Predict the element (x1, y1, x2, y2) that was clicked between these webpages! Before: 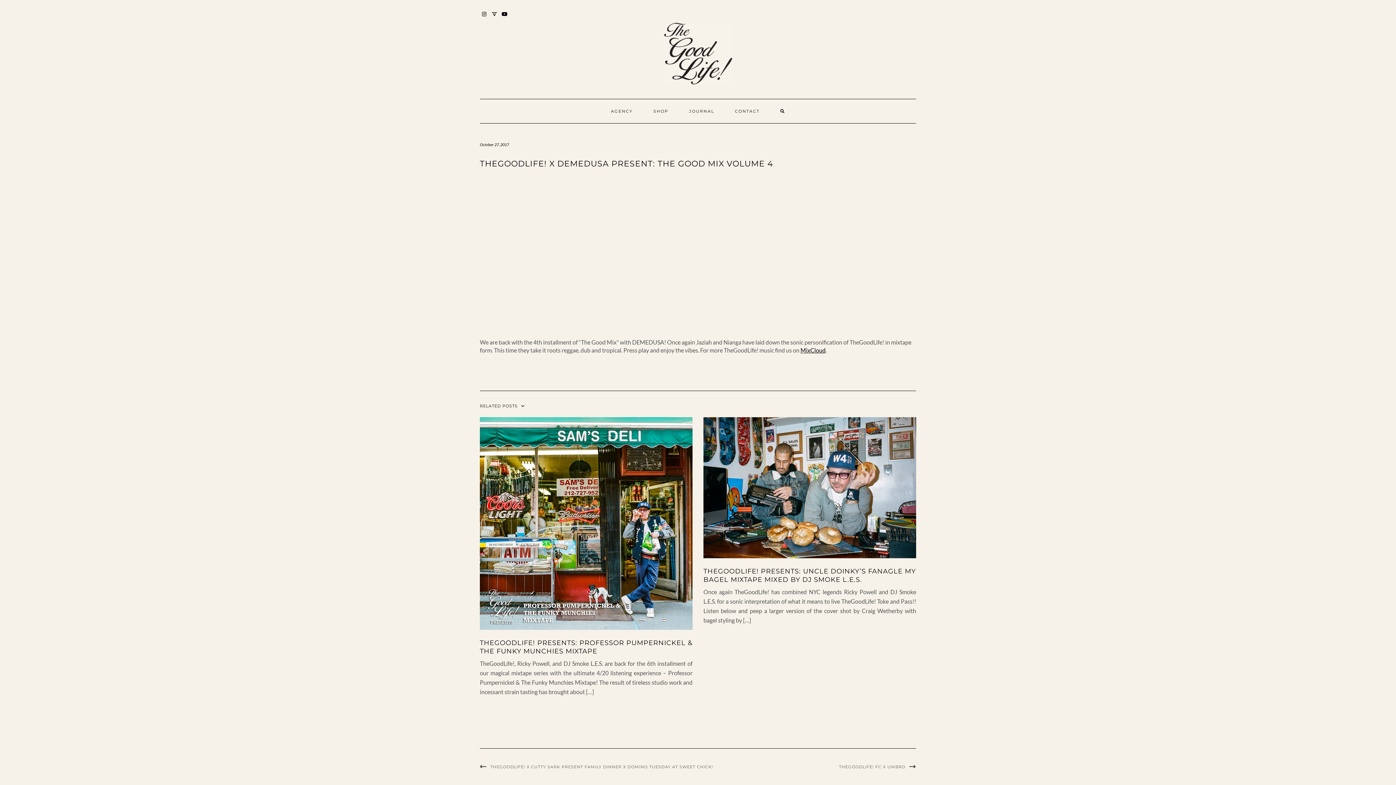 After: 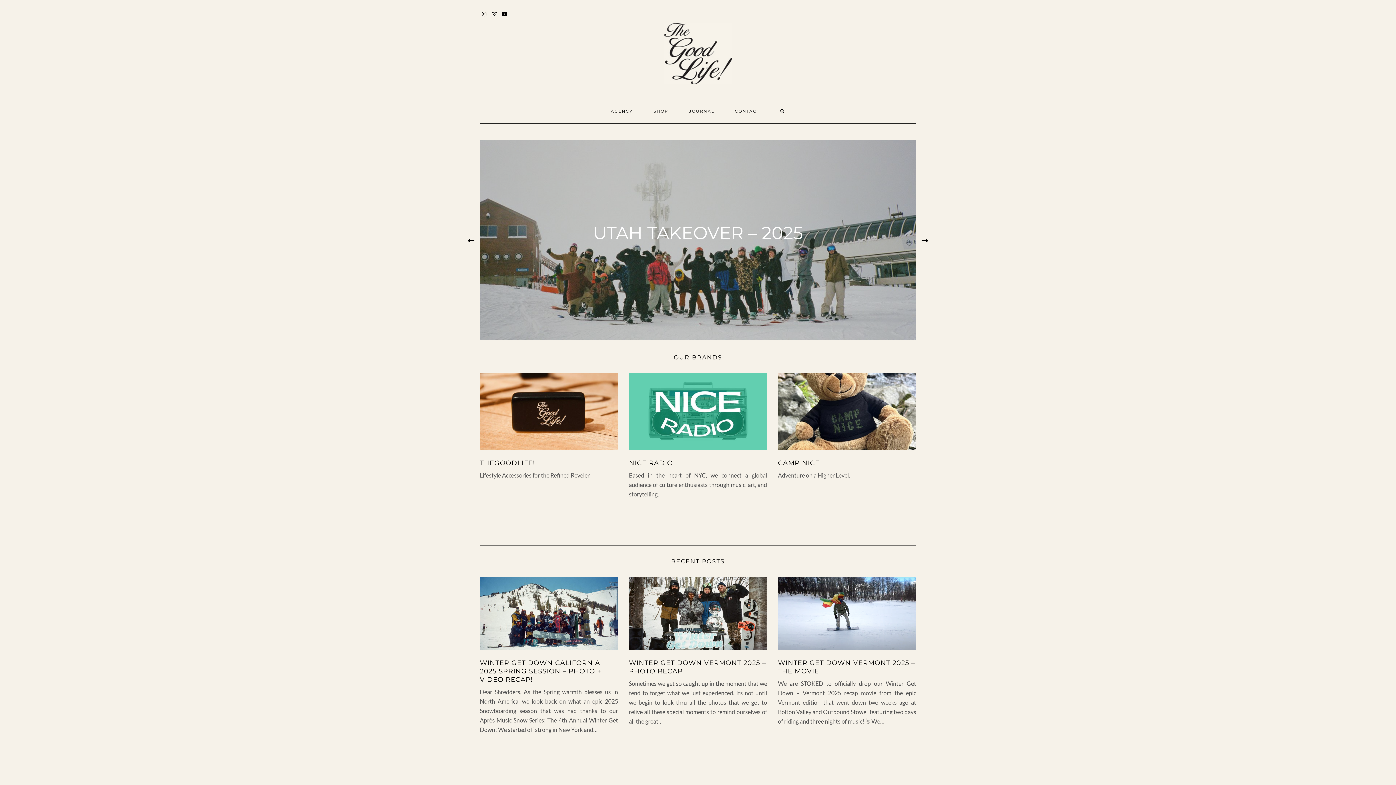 Action: bbox: (664, 49, 732, 56)